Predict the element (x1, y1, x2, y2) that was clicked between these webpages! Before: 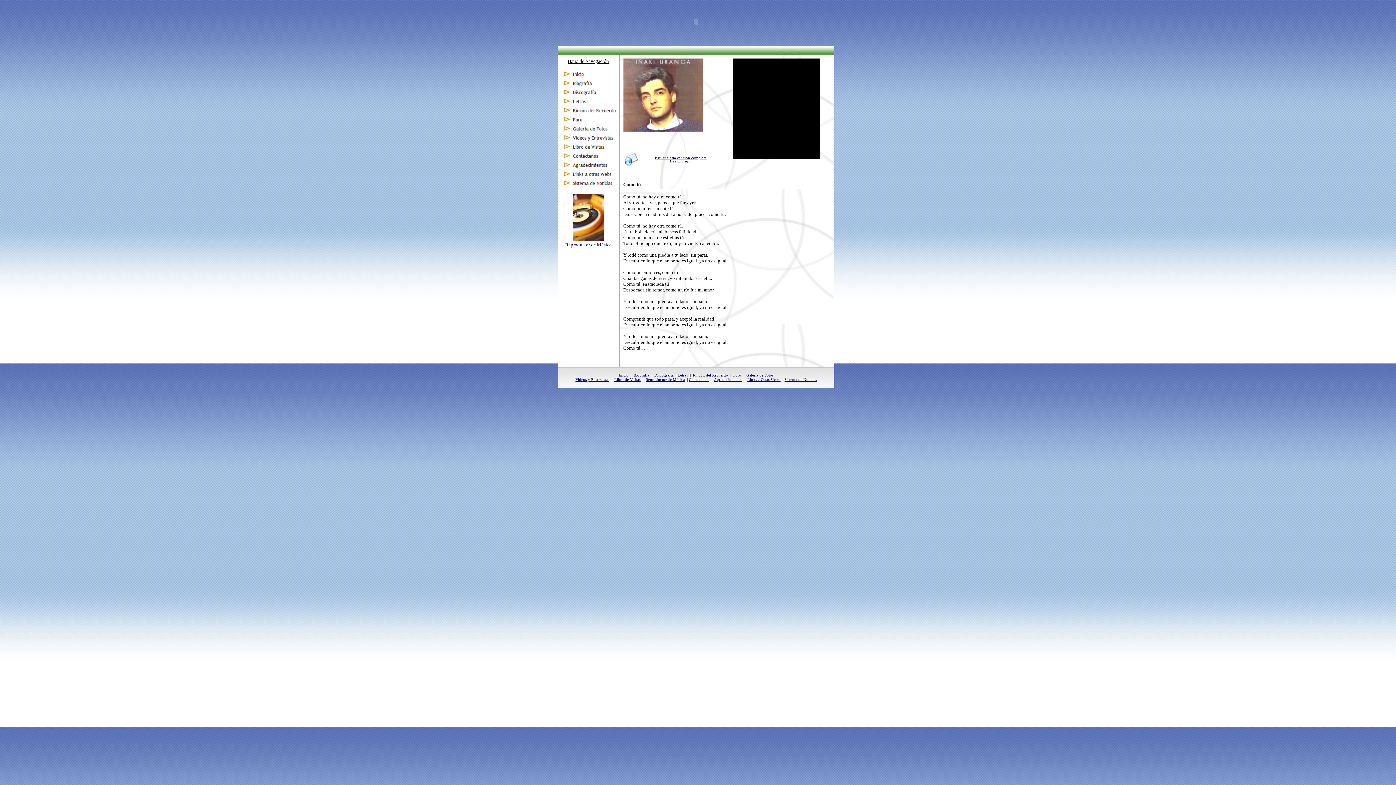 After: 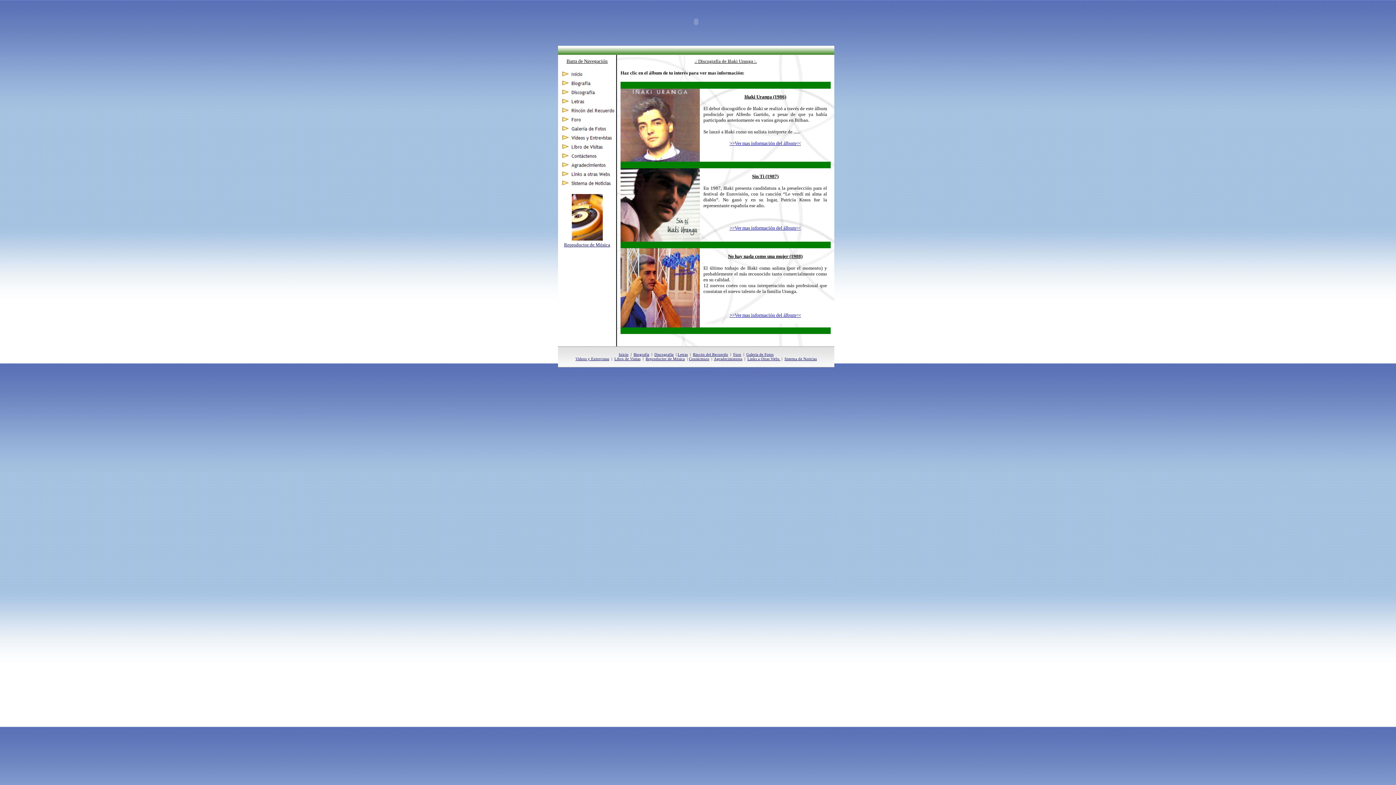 Action: label: Discografía bbox: (654, 373, 673, 377)